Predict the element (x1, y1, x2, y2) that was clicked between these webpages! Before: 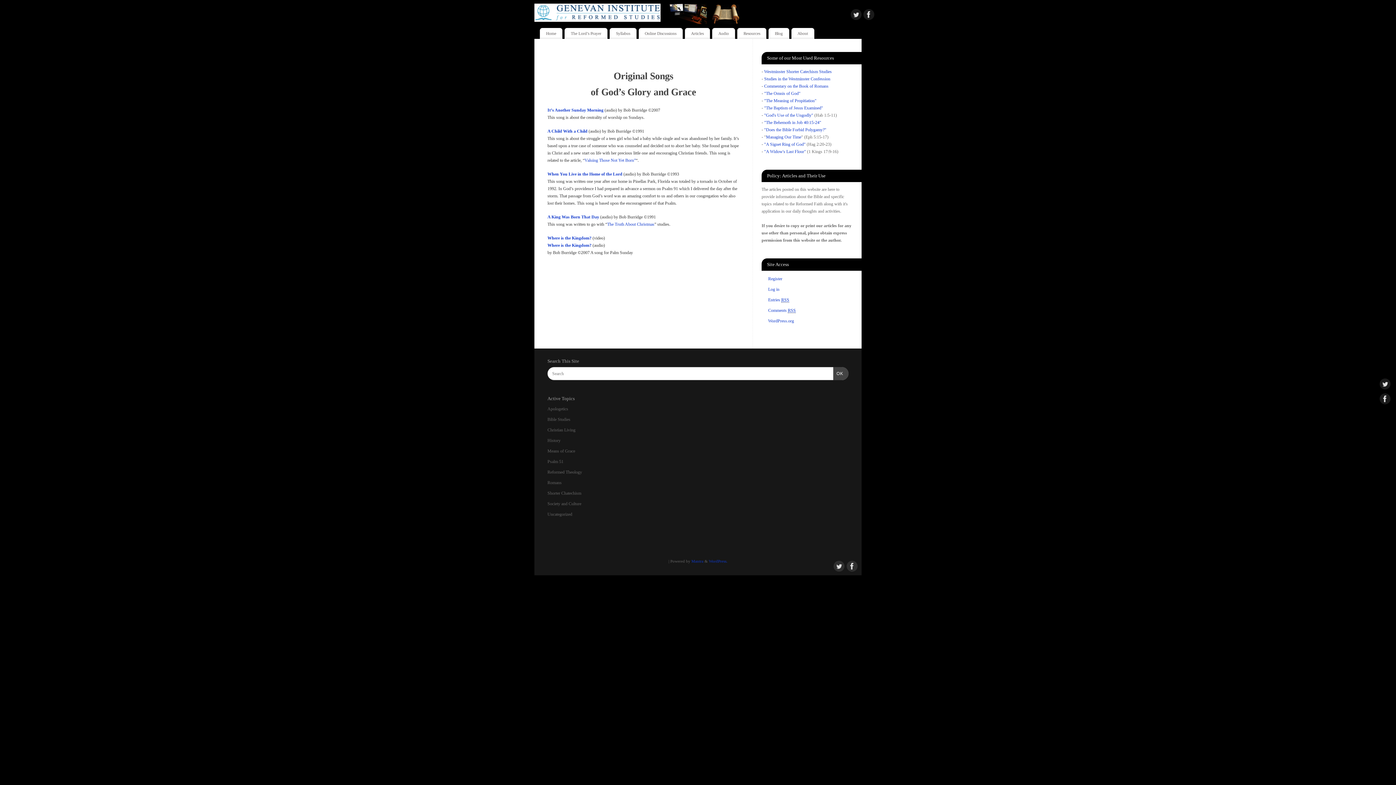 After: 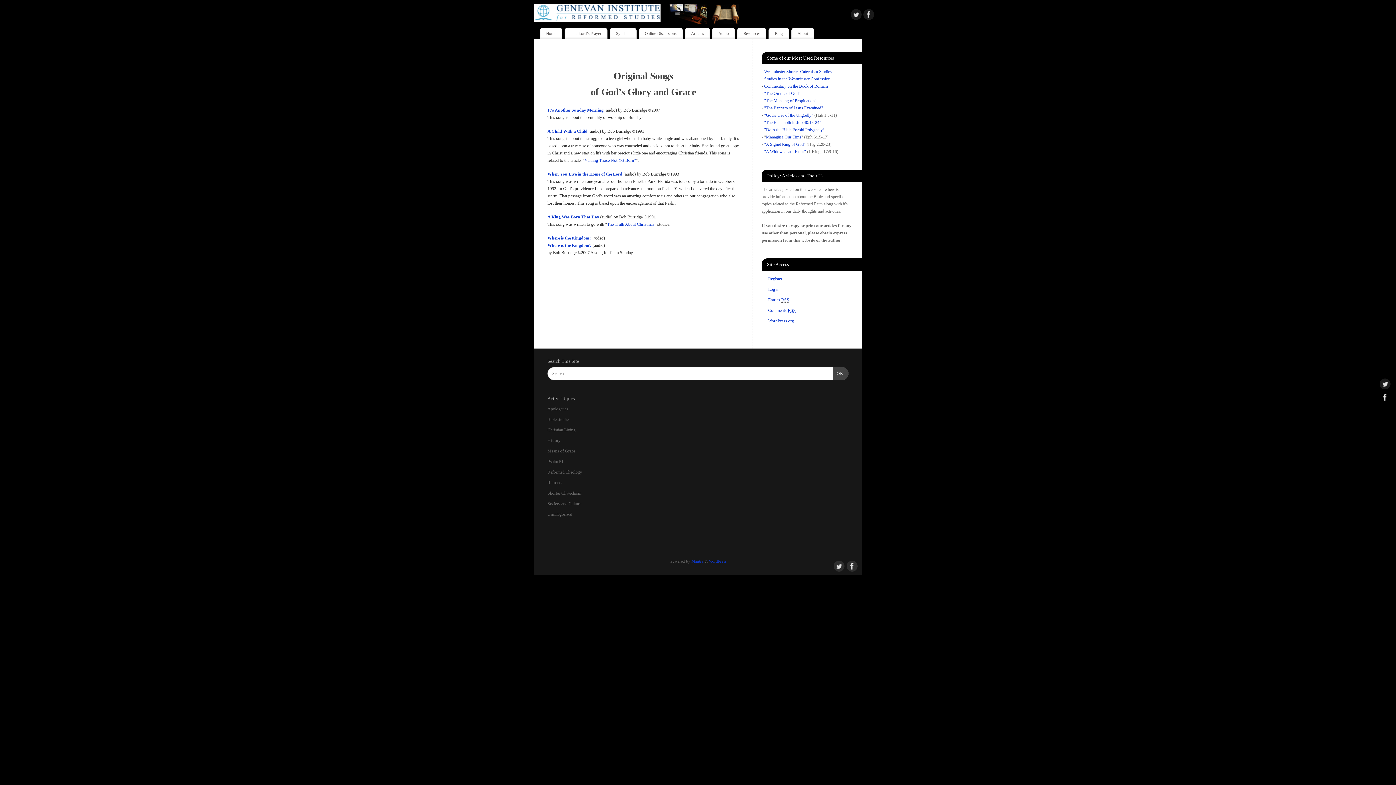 Action: bbox: (1380, 393, 1390, 406)